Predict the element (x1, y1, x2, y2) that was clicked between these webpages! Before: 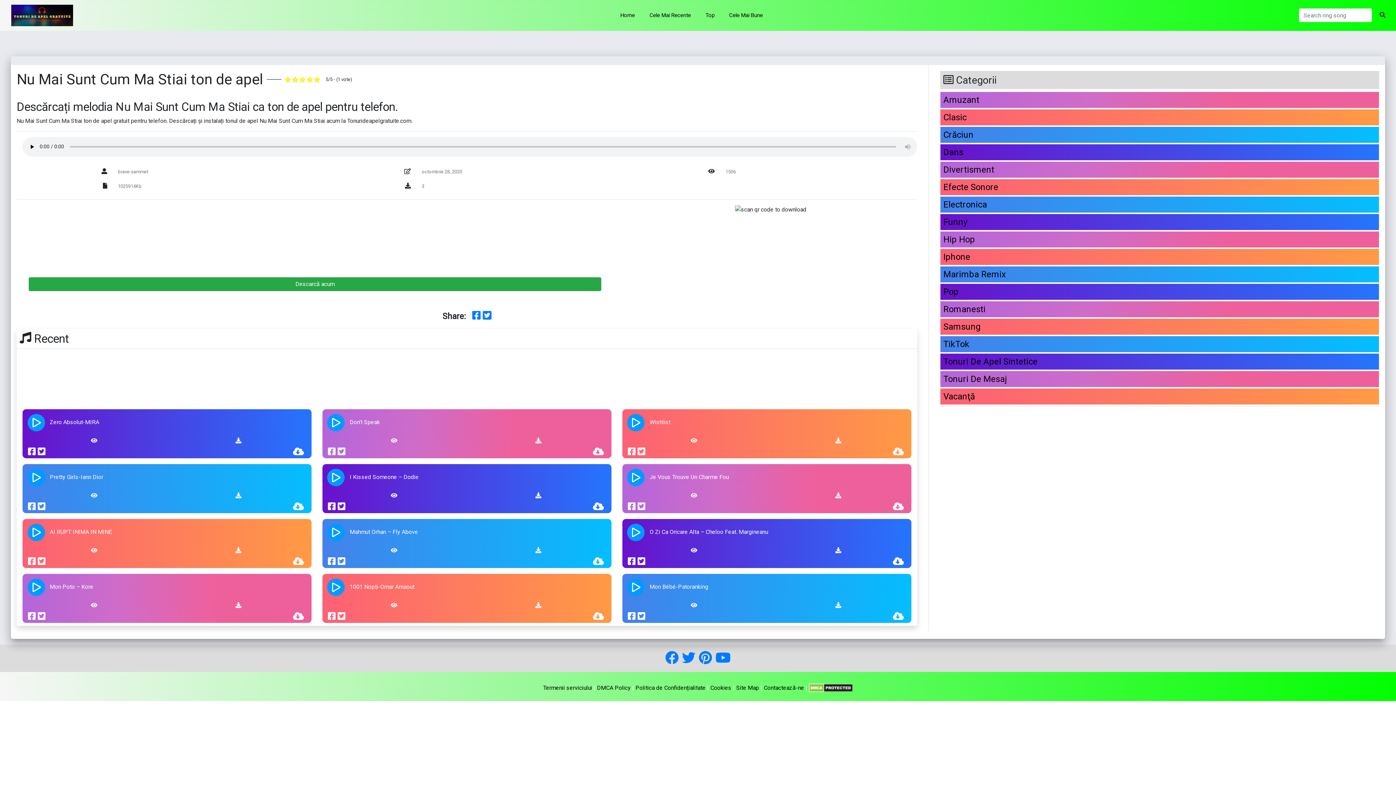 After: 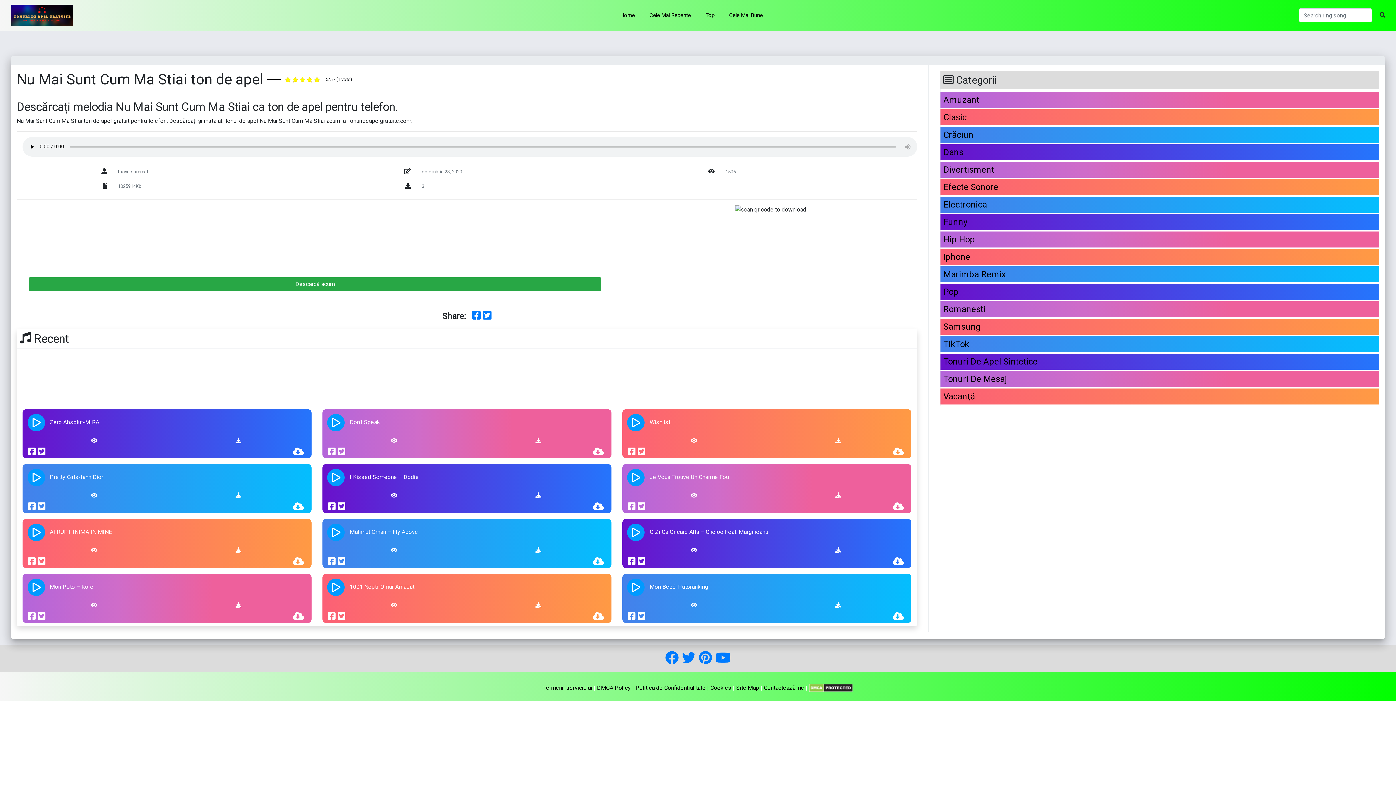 Action: bbox: (37, 555, 45, 568)